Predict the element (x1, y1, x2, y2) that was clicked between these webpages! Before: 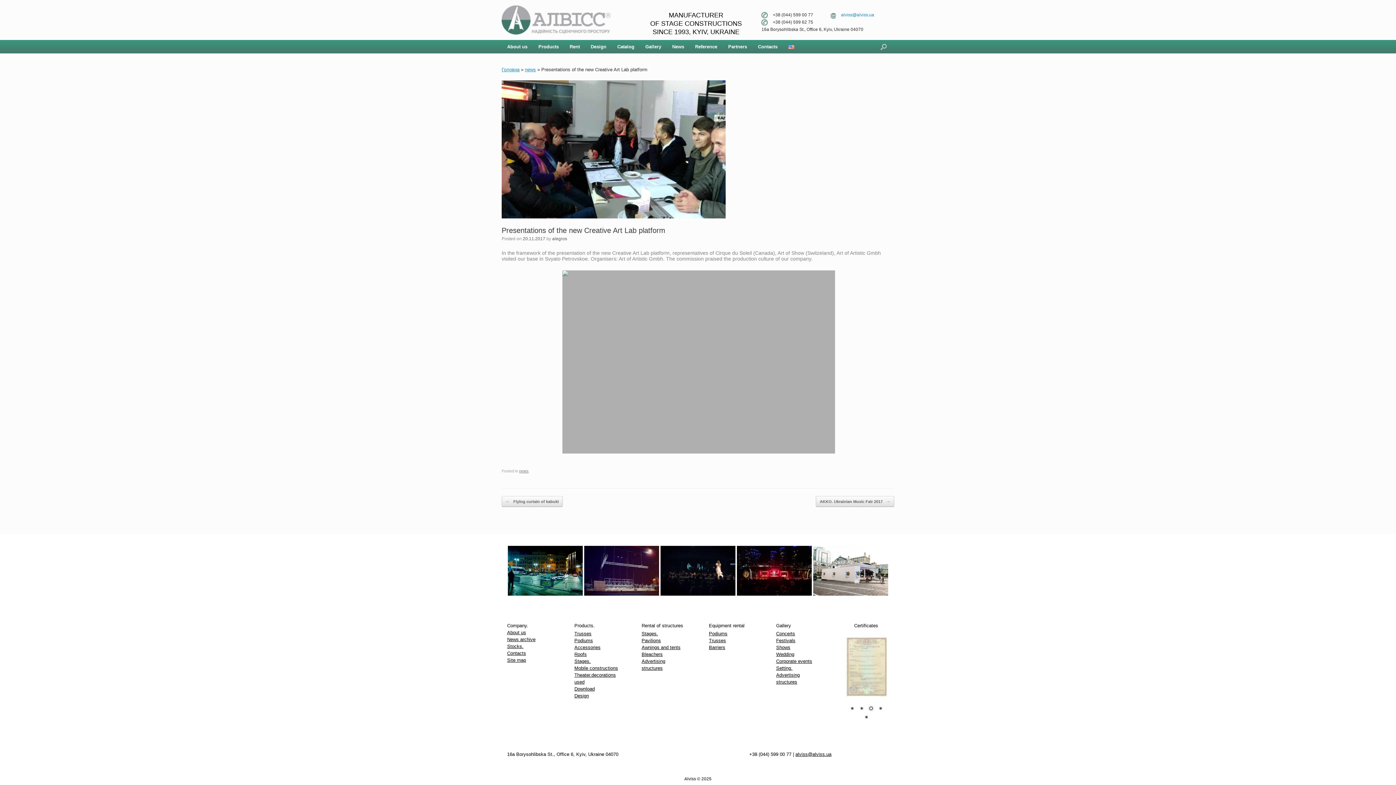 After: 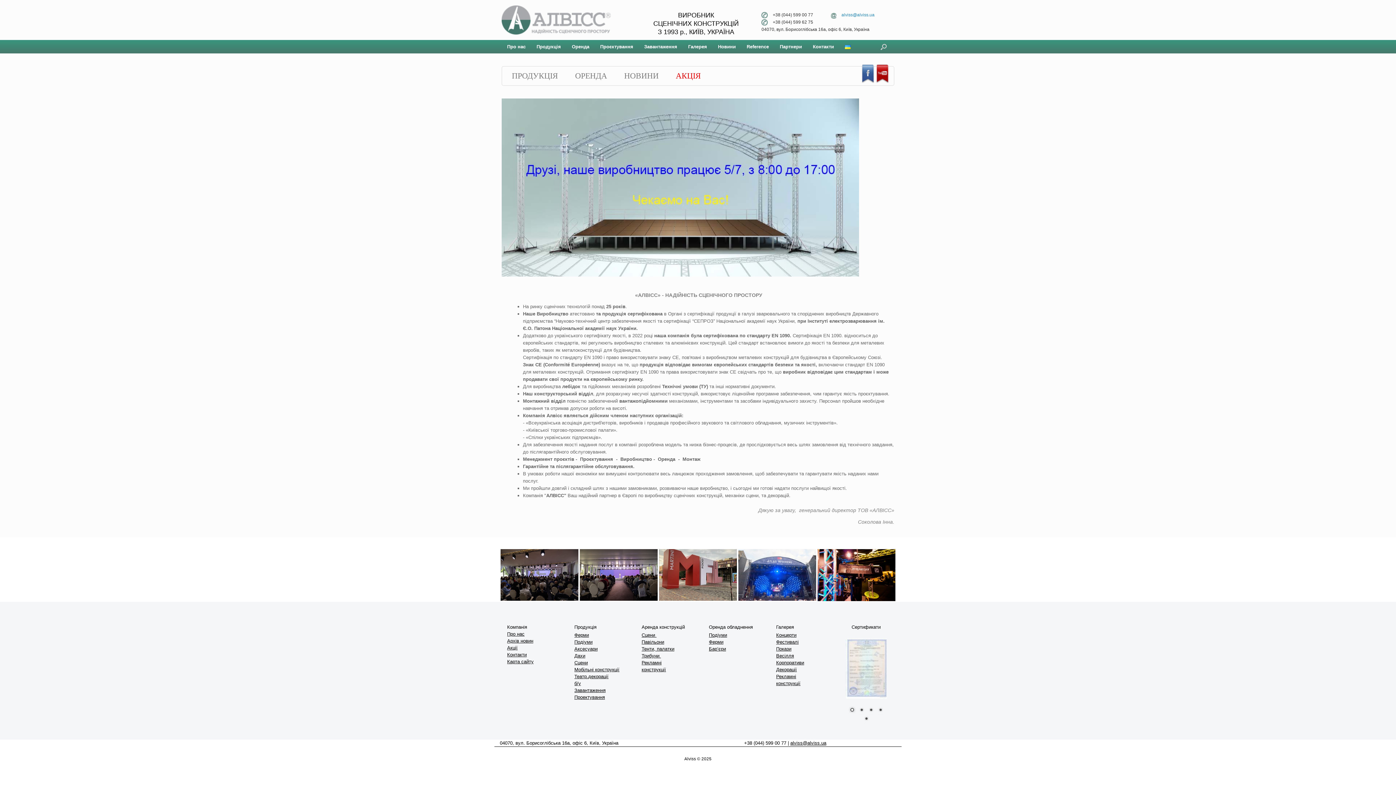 Action: label: alegros bbox: (552, 236, 567, 241)